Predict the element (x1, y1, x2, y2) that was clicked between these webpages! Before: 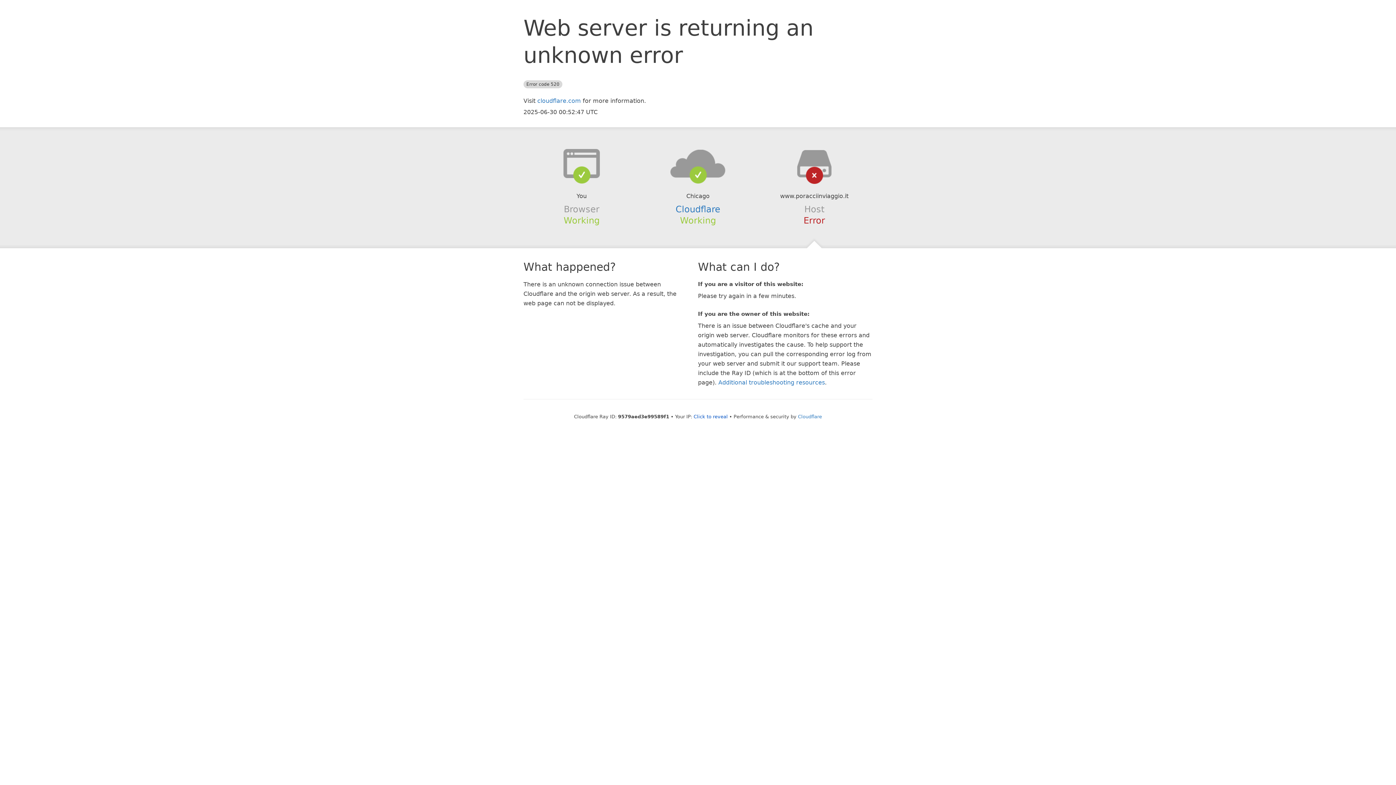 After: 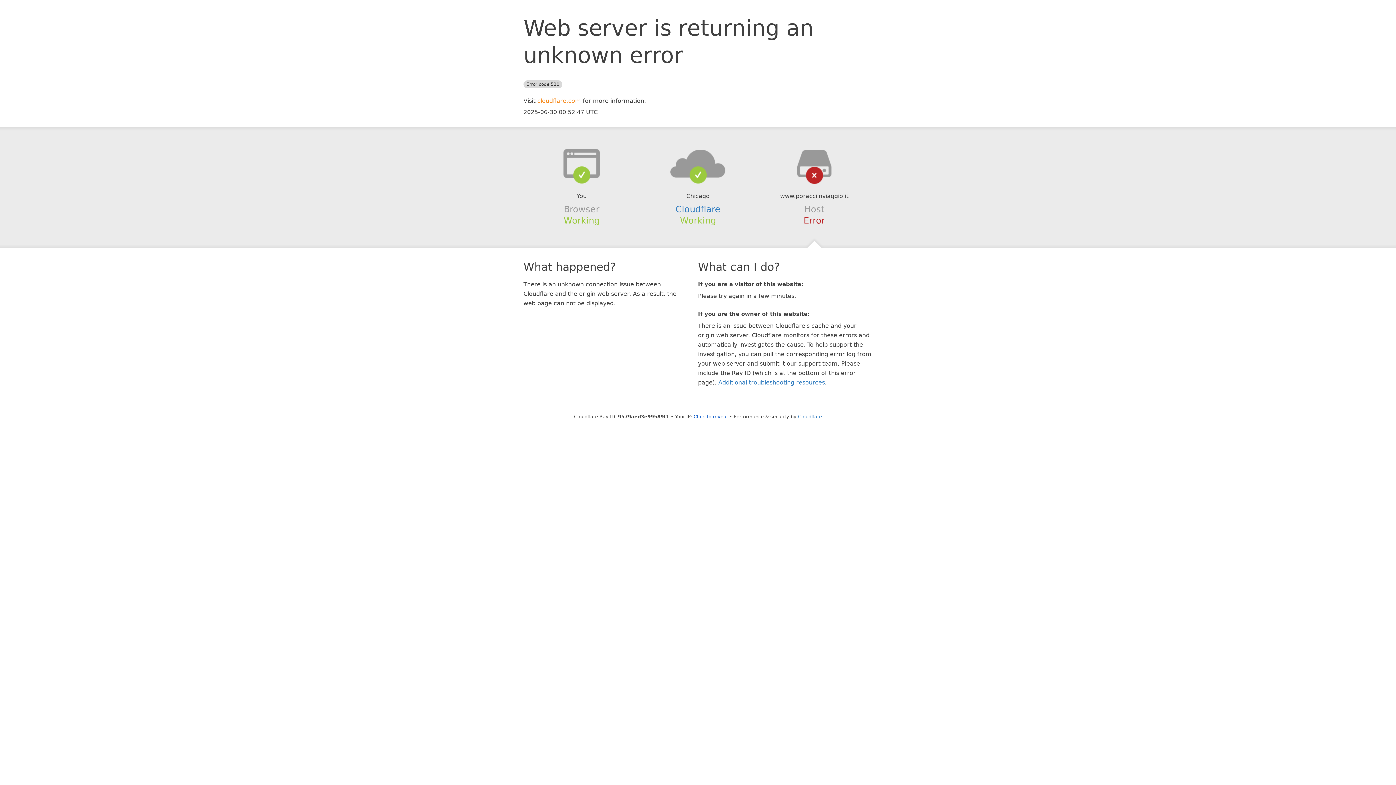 Action: label: cloudflare.com bbox: (537, 97, 581, 104)